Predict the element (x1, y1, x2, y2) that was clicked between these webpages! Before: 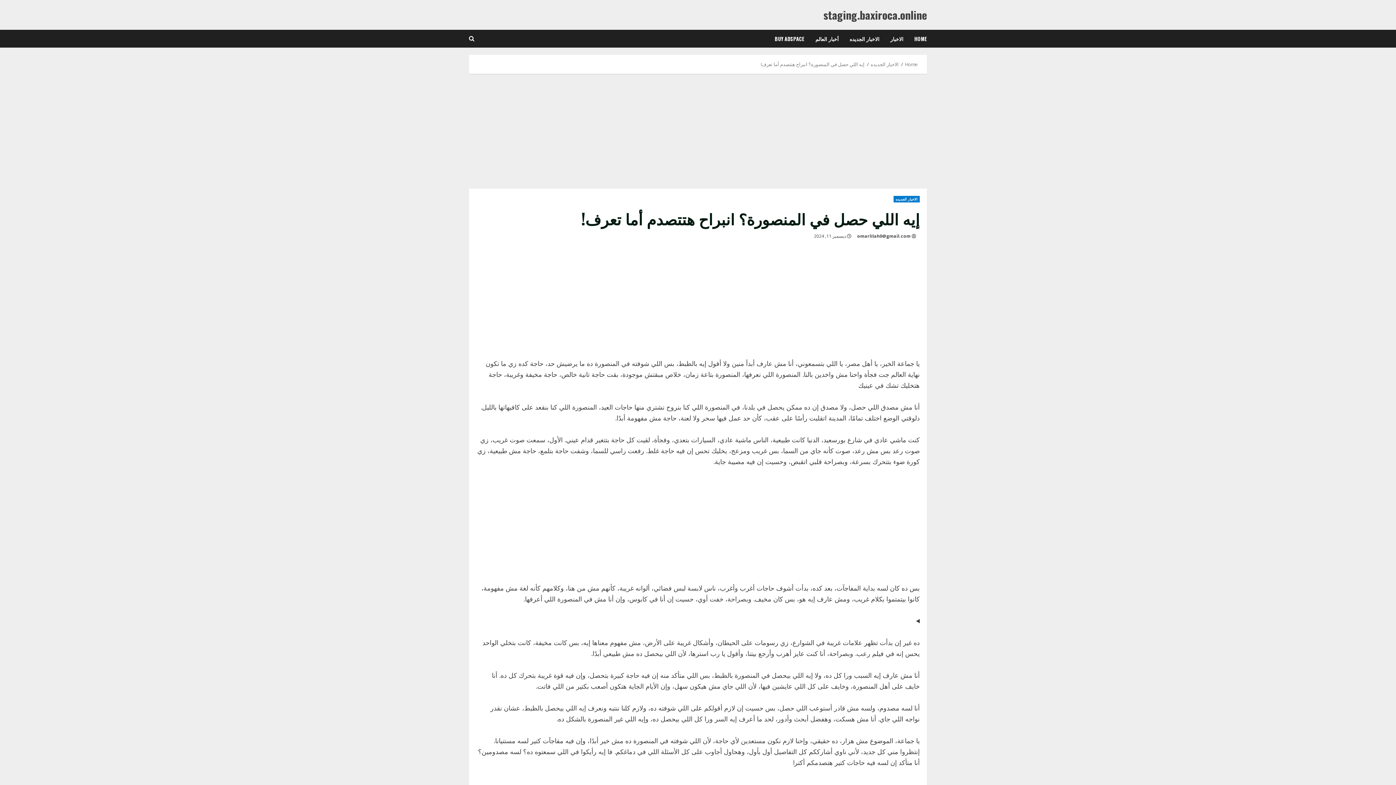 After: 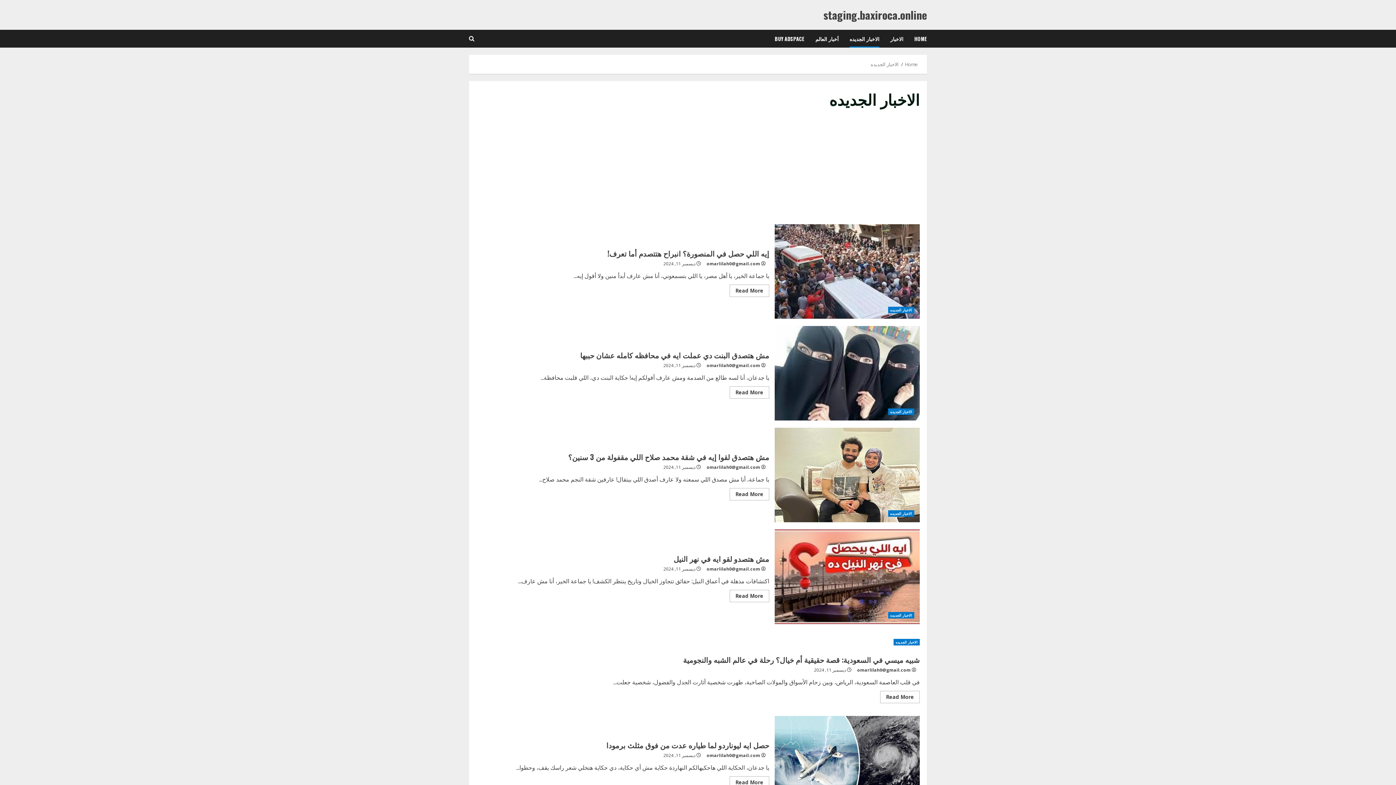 Action: label: الاخبار الجديده bbox: (870, 61, 898, 67)